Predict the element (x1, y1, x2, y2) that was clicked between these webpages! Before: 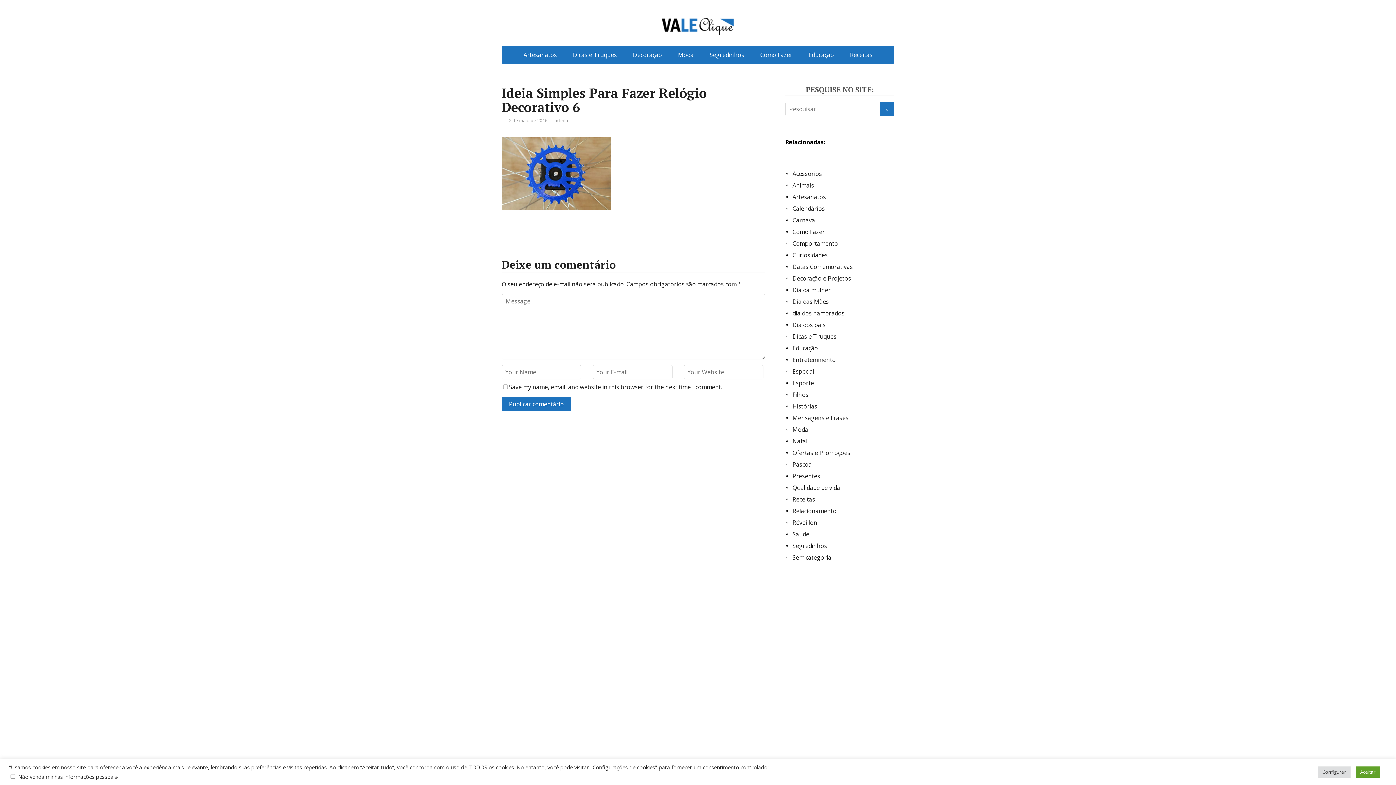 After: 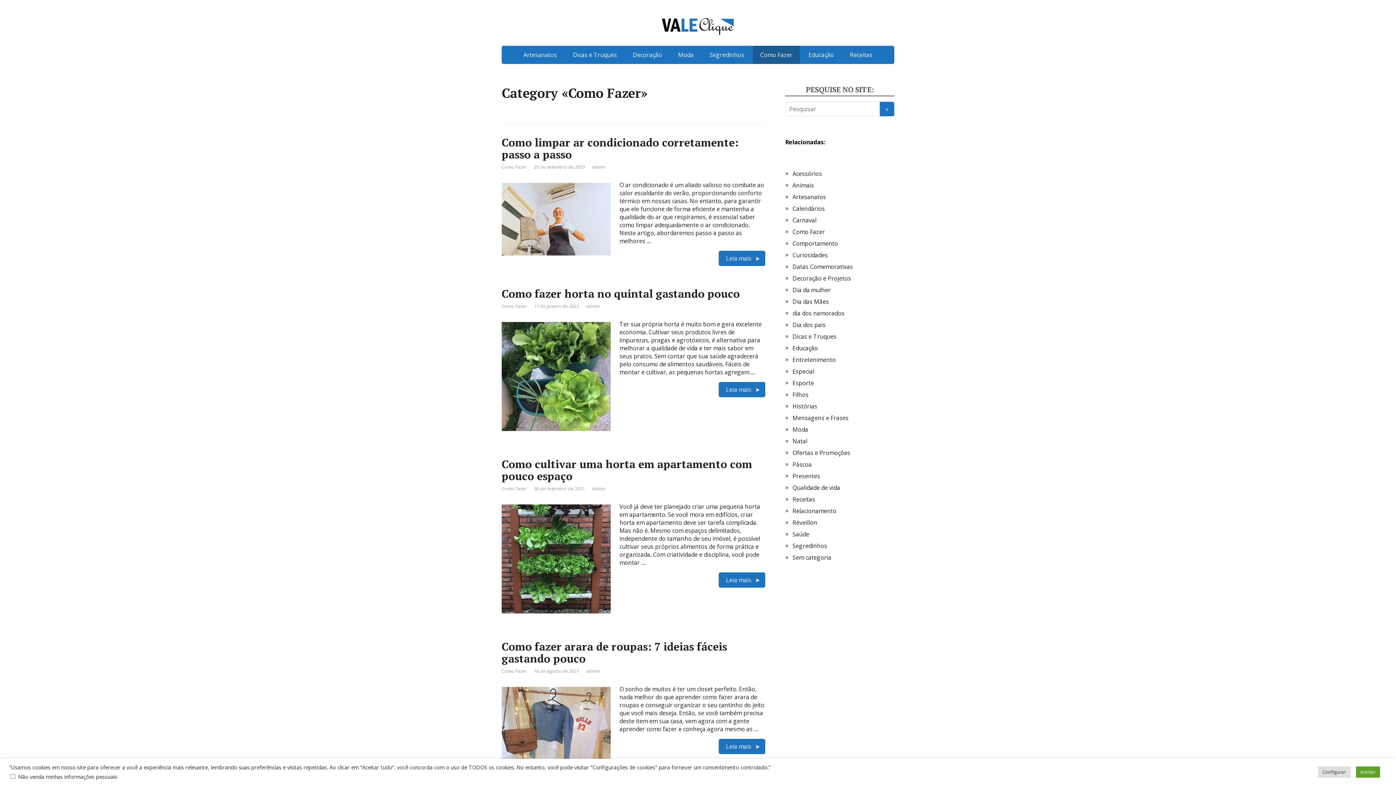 Action: bbox: (753, 45, 800, 64) label: Como Fazer